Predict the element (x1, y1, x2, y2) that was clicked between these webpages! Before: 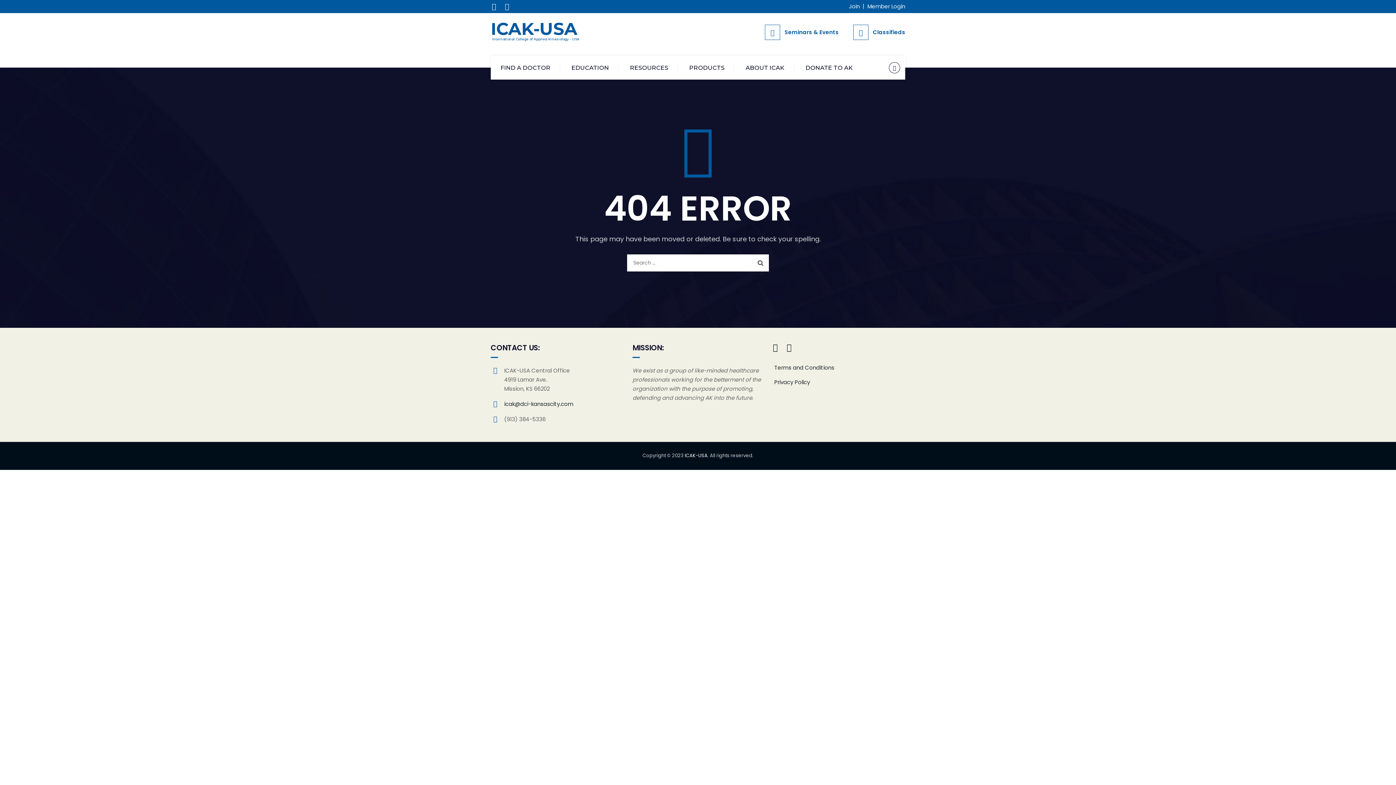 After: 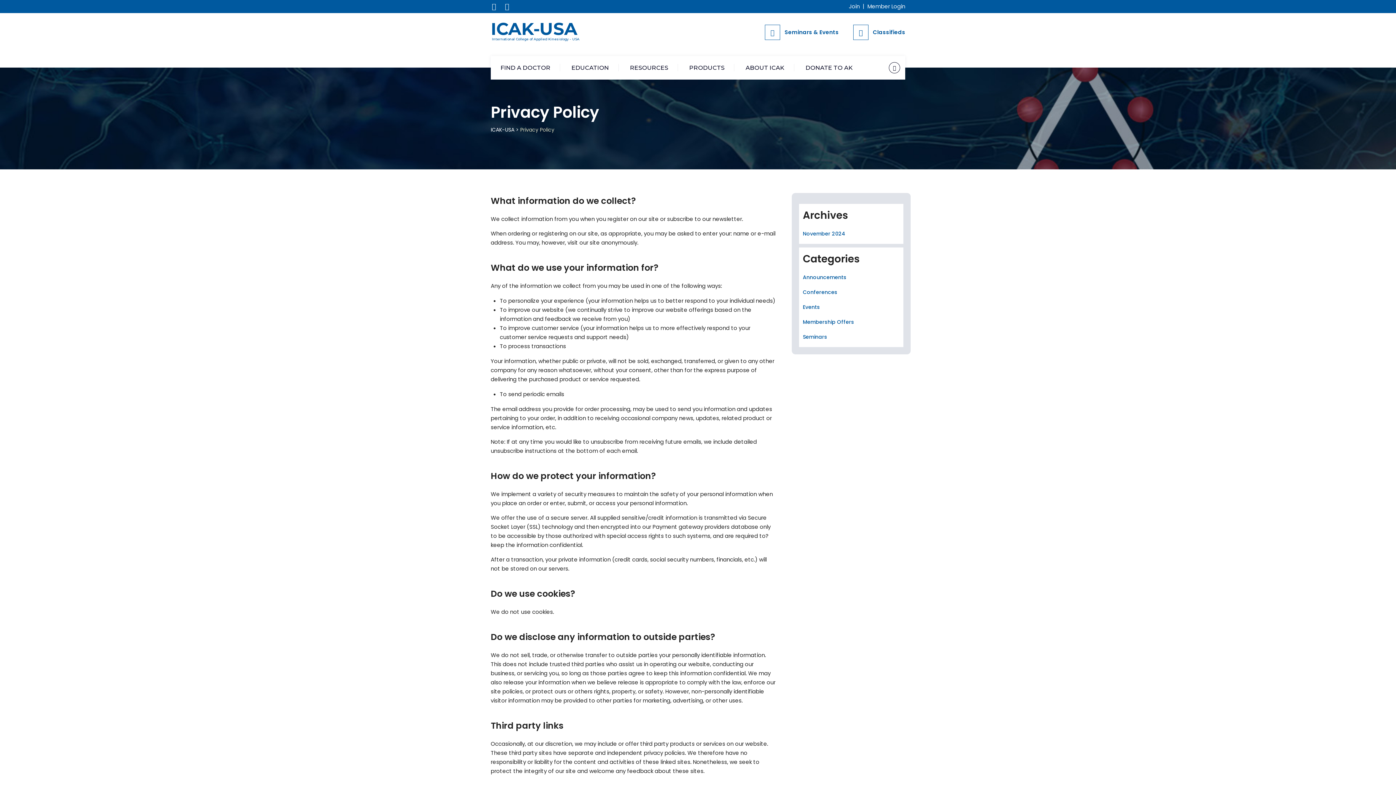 Action: label: Privacy Policy bbox: (774, 378, 810, 386)